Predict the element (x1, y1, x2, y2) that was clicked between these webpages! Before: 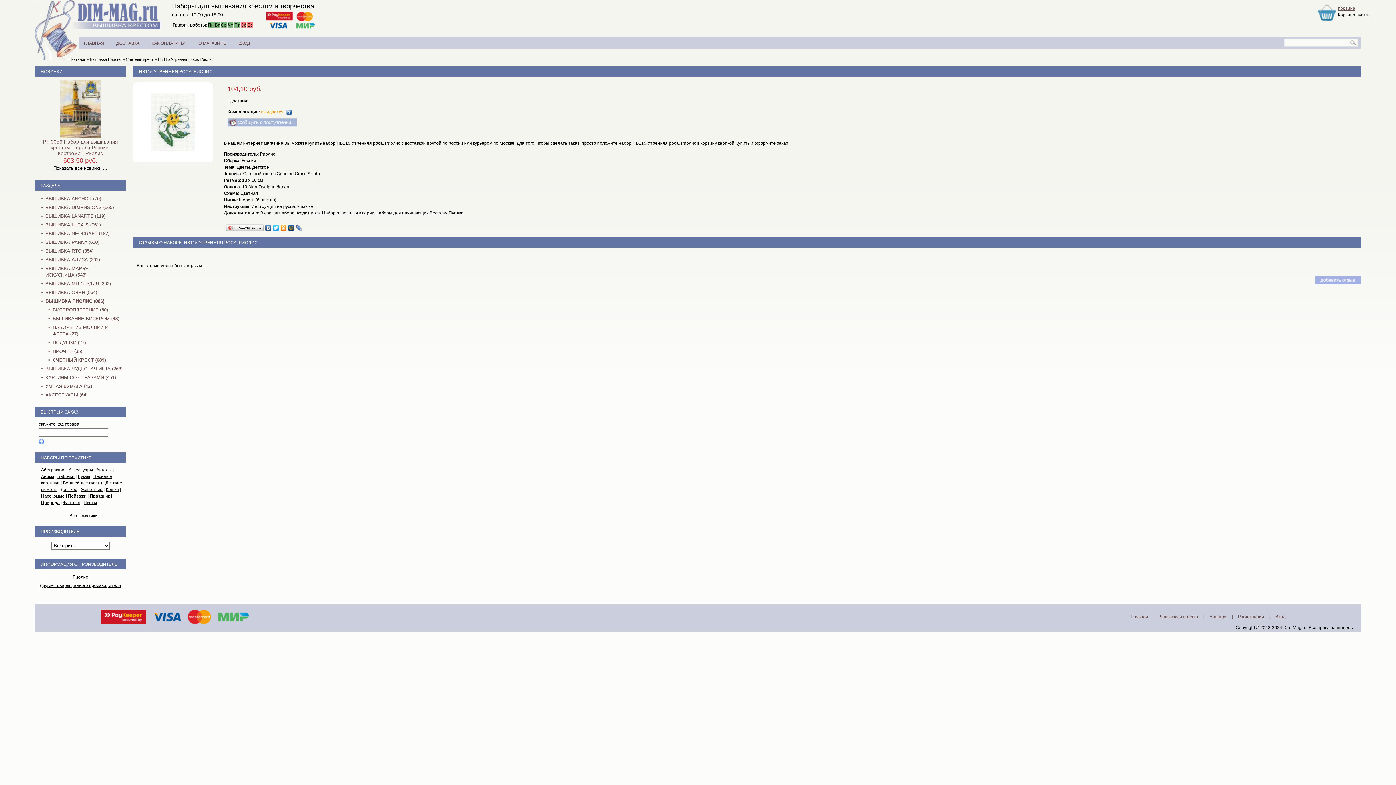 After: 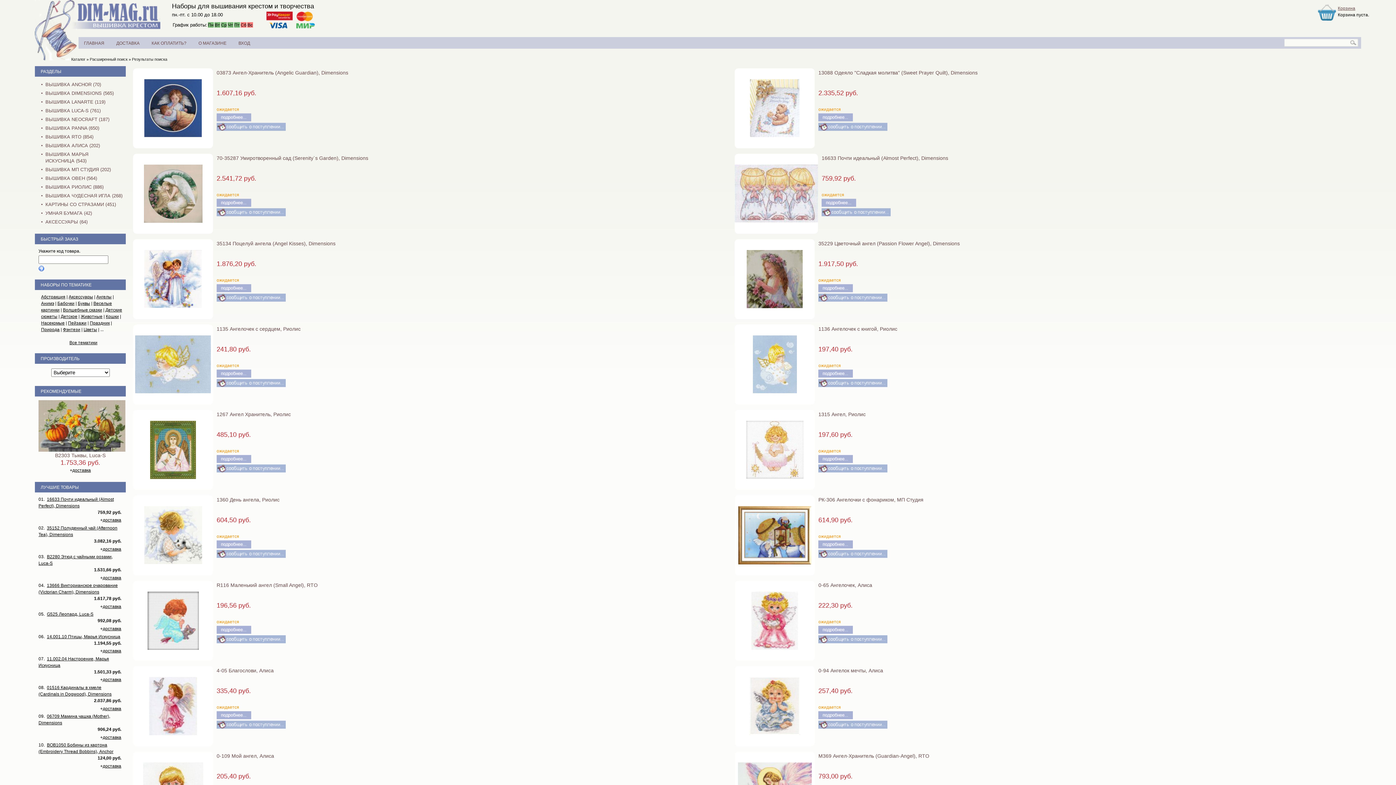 Action: label: Ангелы bbox: (96, 467, 111, 472)